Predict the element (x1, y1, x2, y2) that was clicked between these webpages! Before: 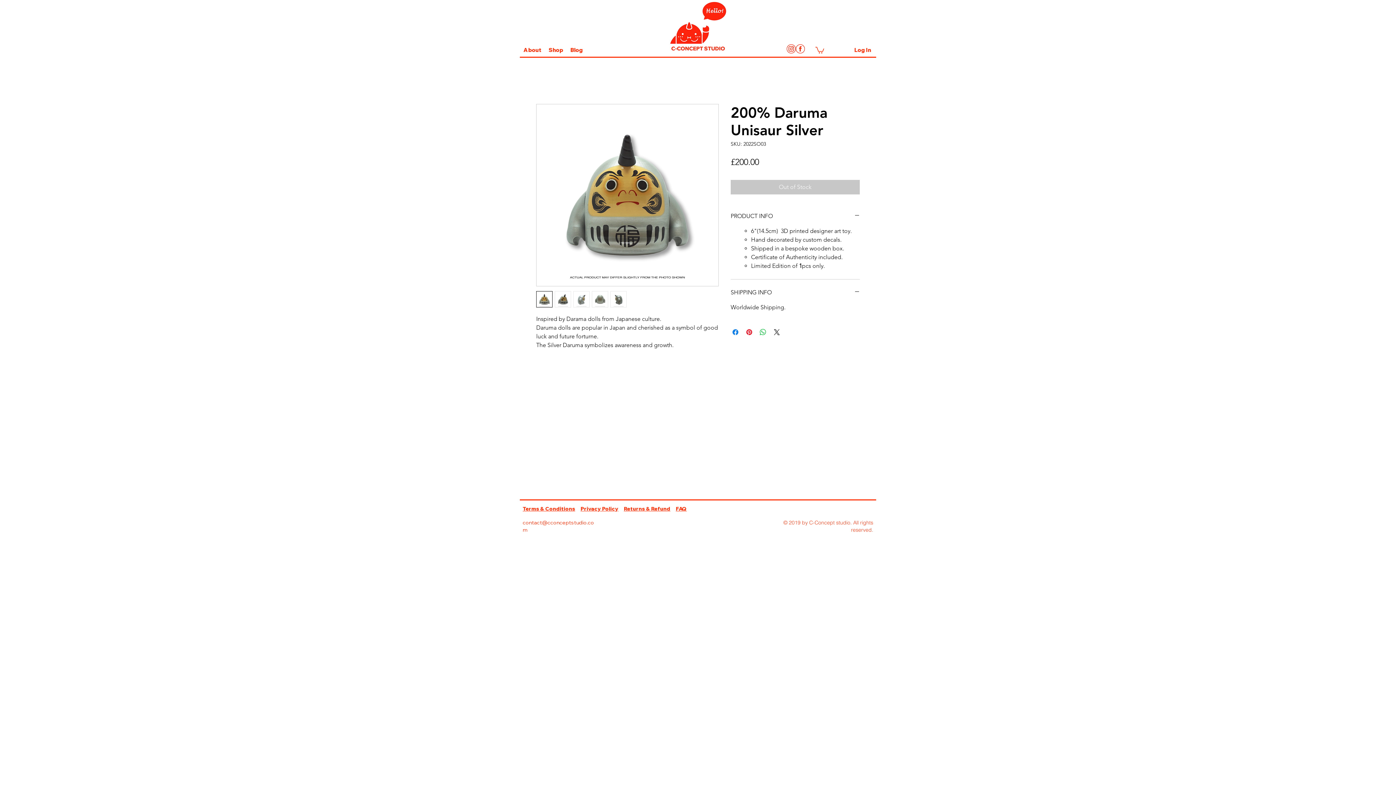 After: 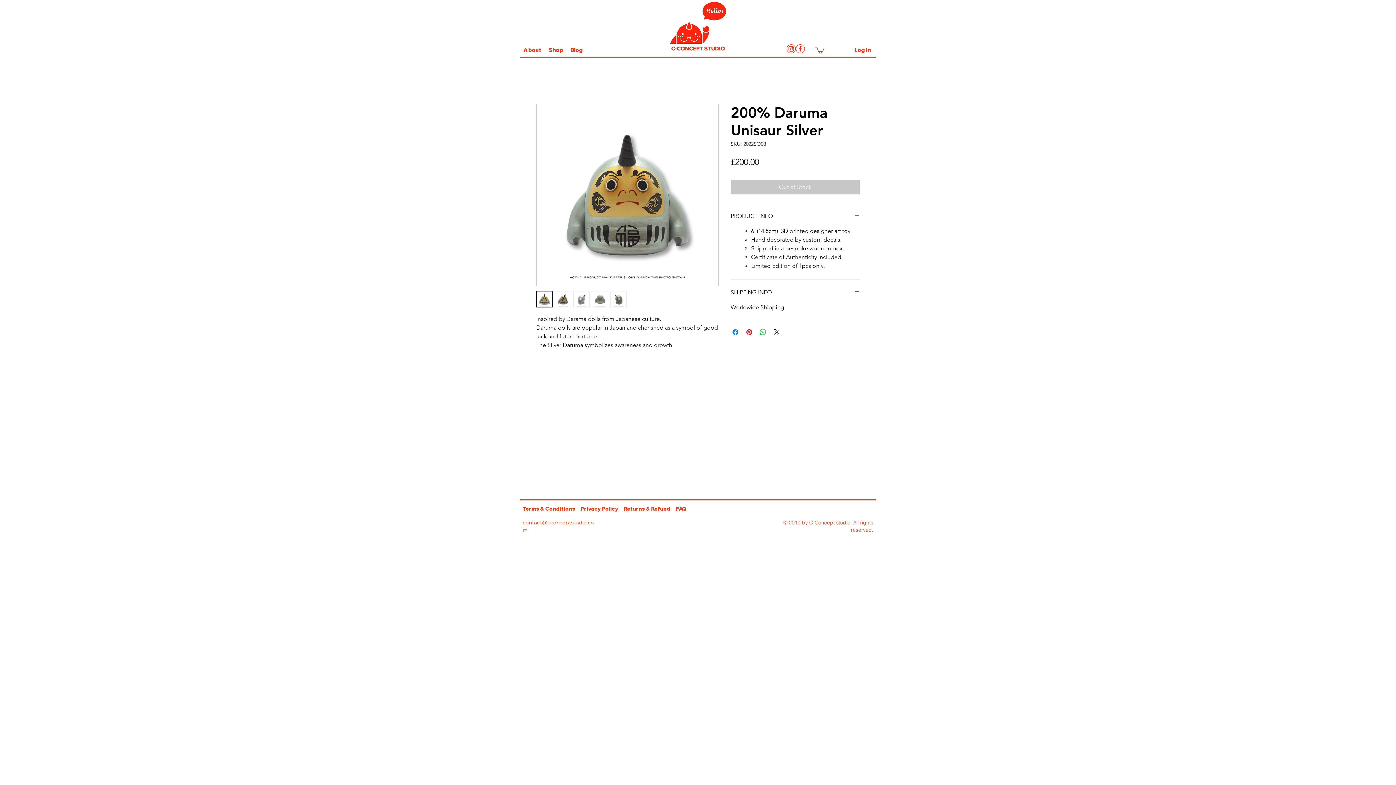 Action: label: Returns & Refund      bbox: (624, 505, 676, 512)